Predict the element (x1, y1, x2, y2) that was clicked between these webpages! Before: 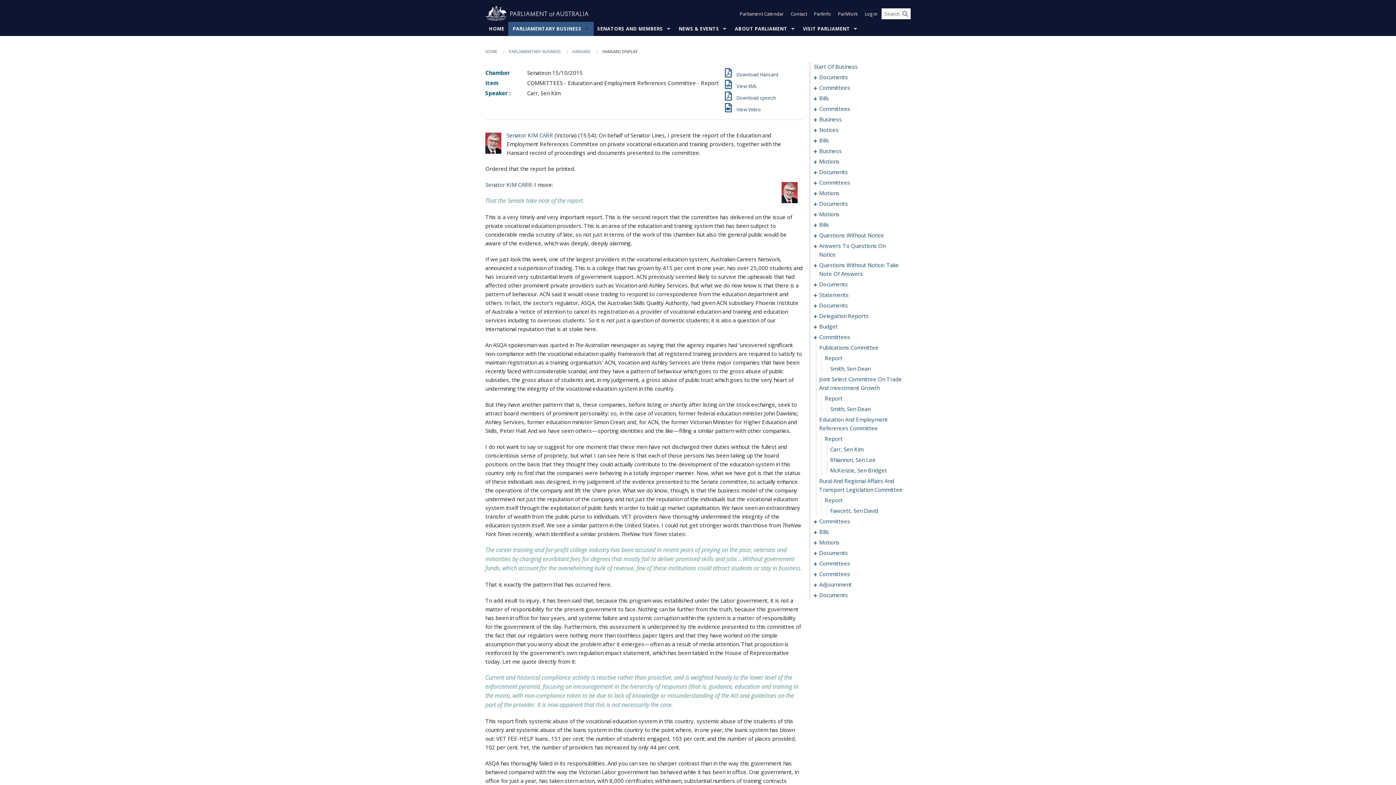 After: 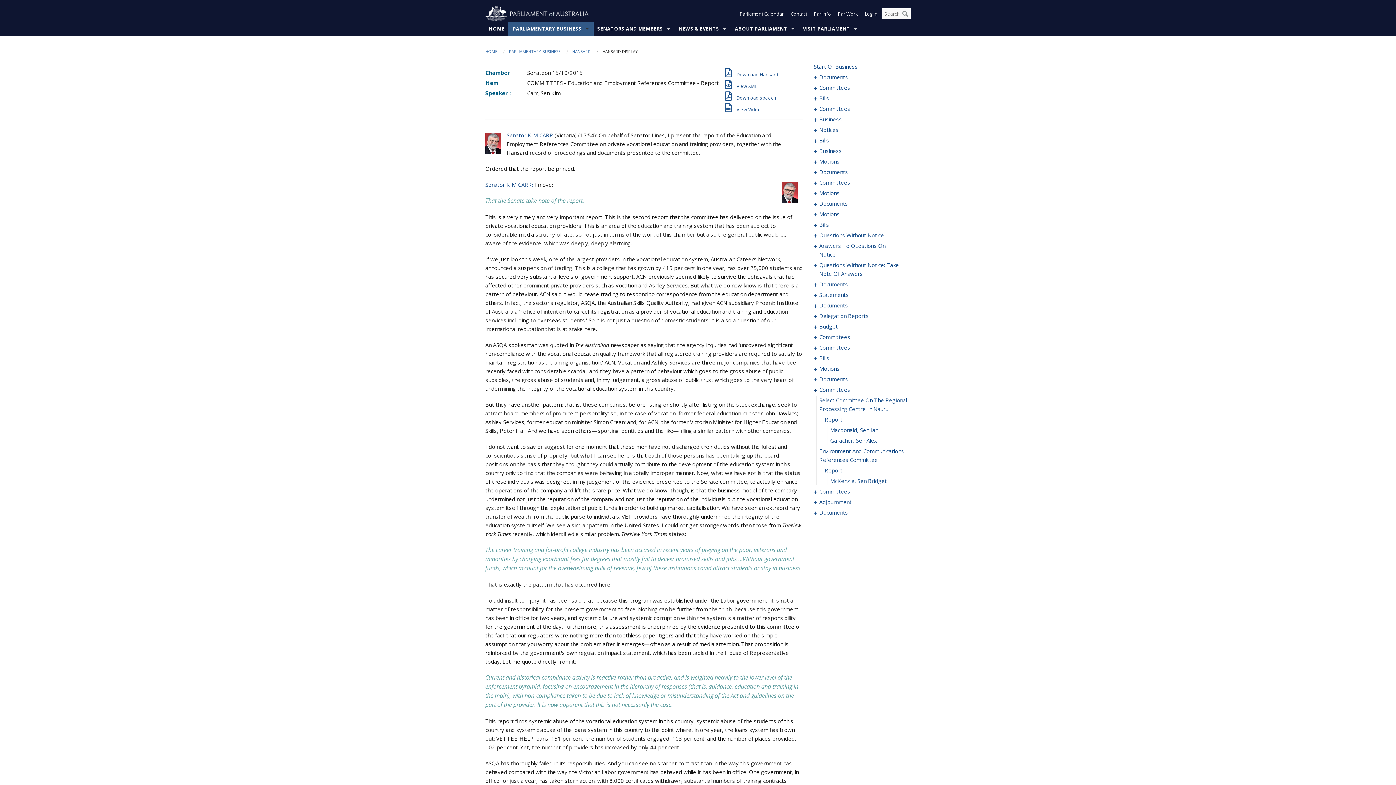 Action: label:    bbox: (814, 559, 819, 568)